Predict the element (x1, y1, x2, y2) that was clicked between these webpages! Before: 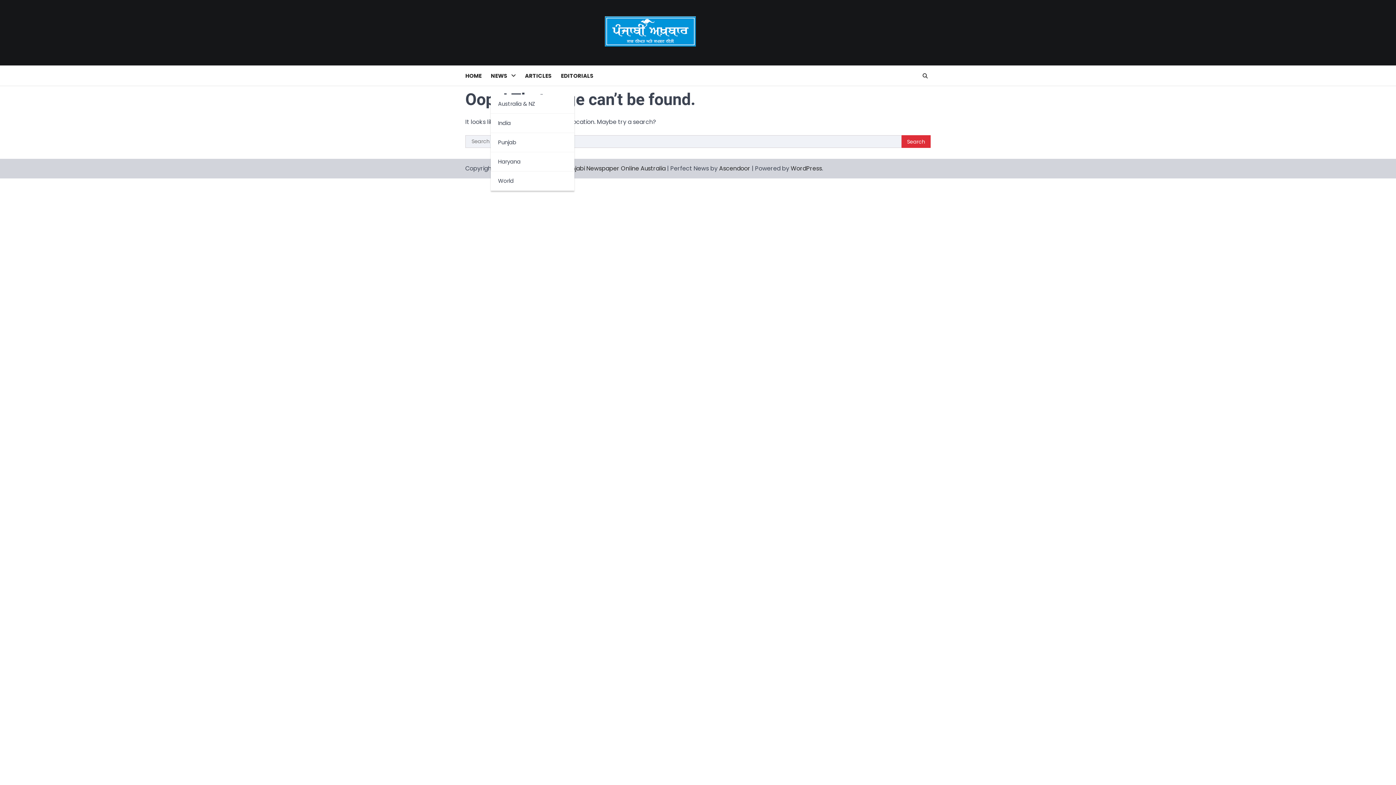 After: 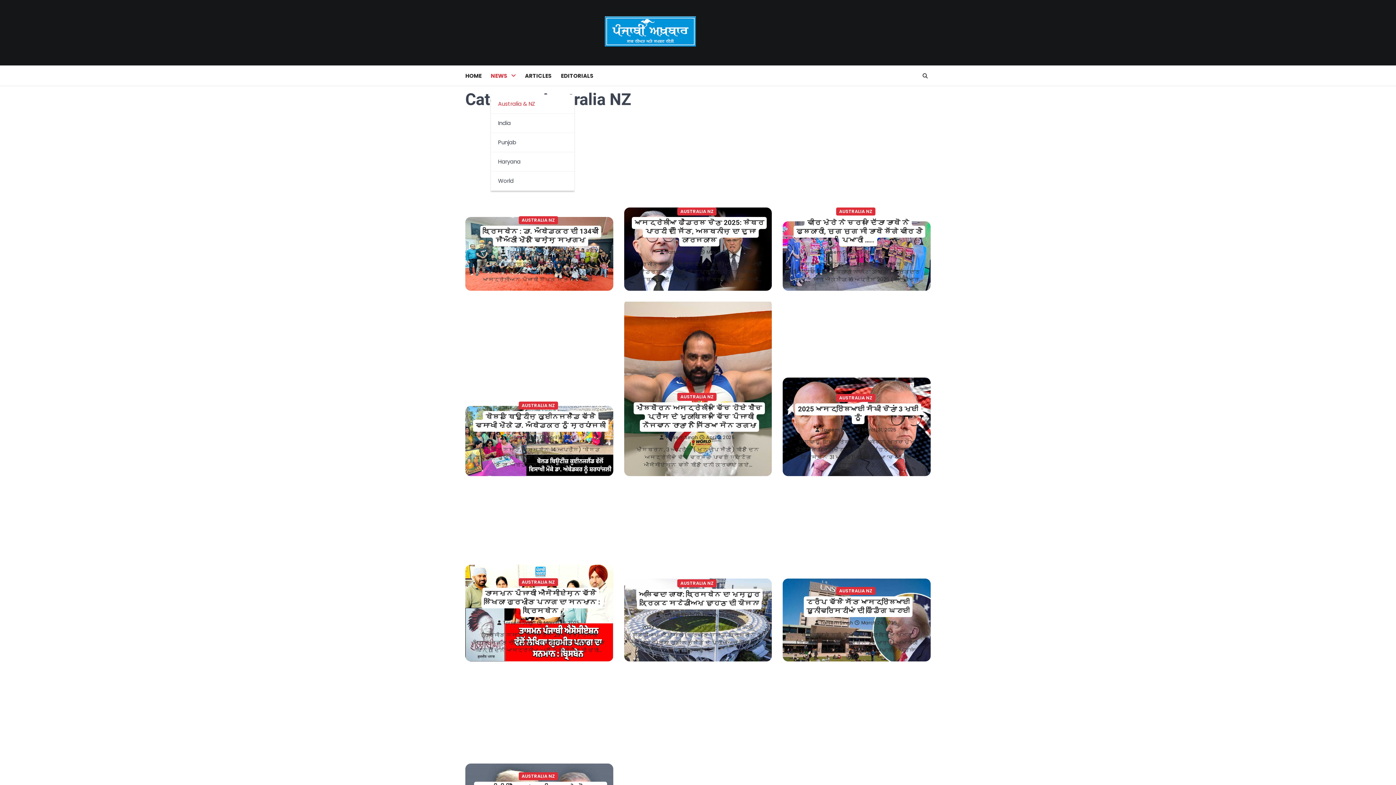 Action: bbox: (490, 94, 574, 113) label: Australia & NZ